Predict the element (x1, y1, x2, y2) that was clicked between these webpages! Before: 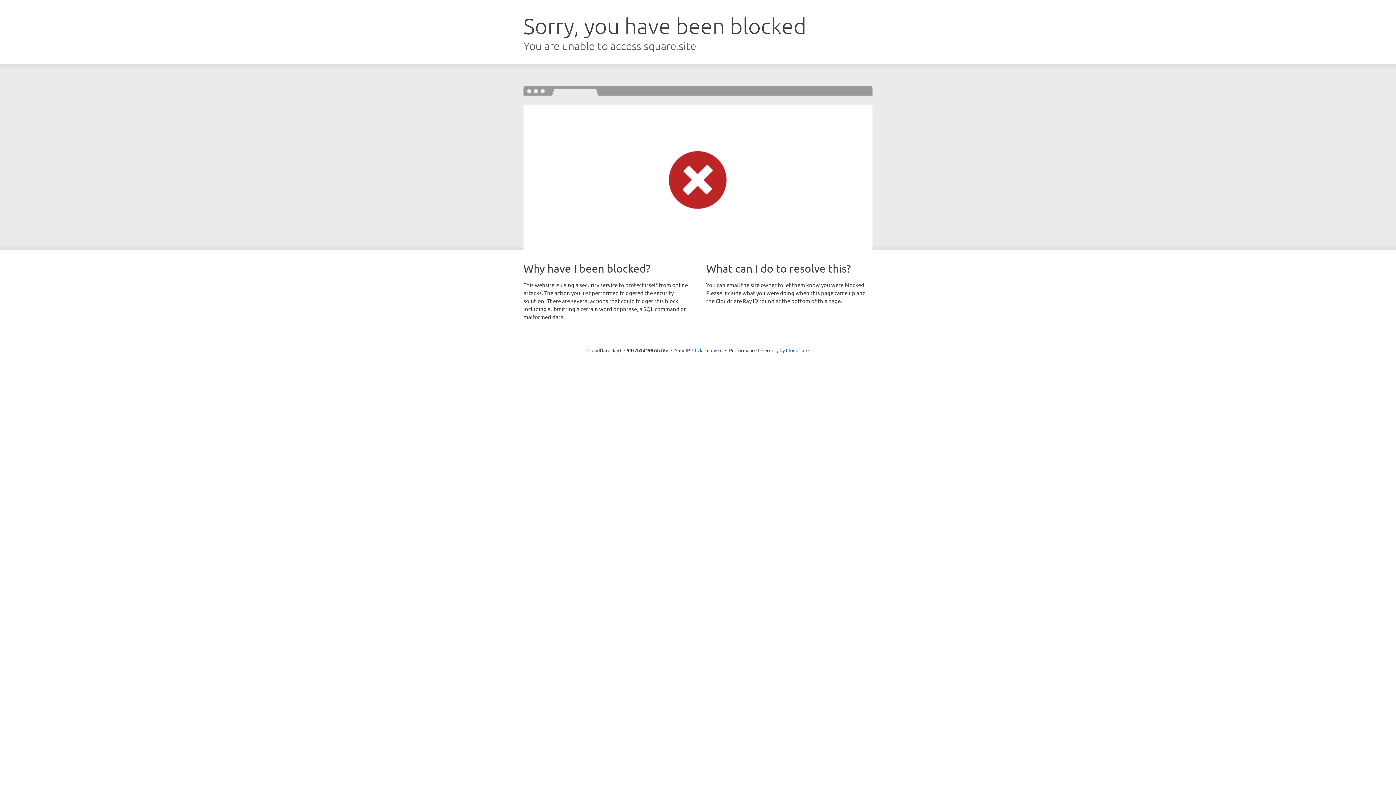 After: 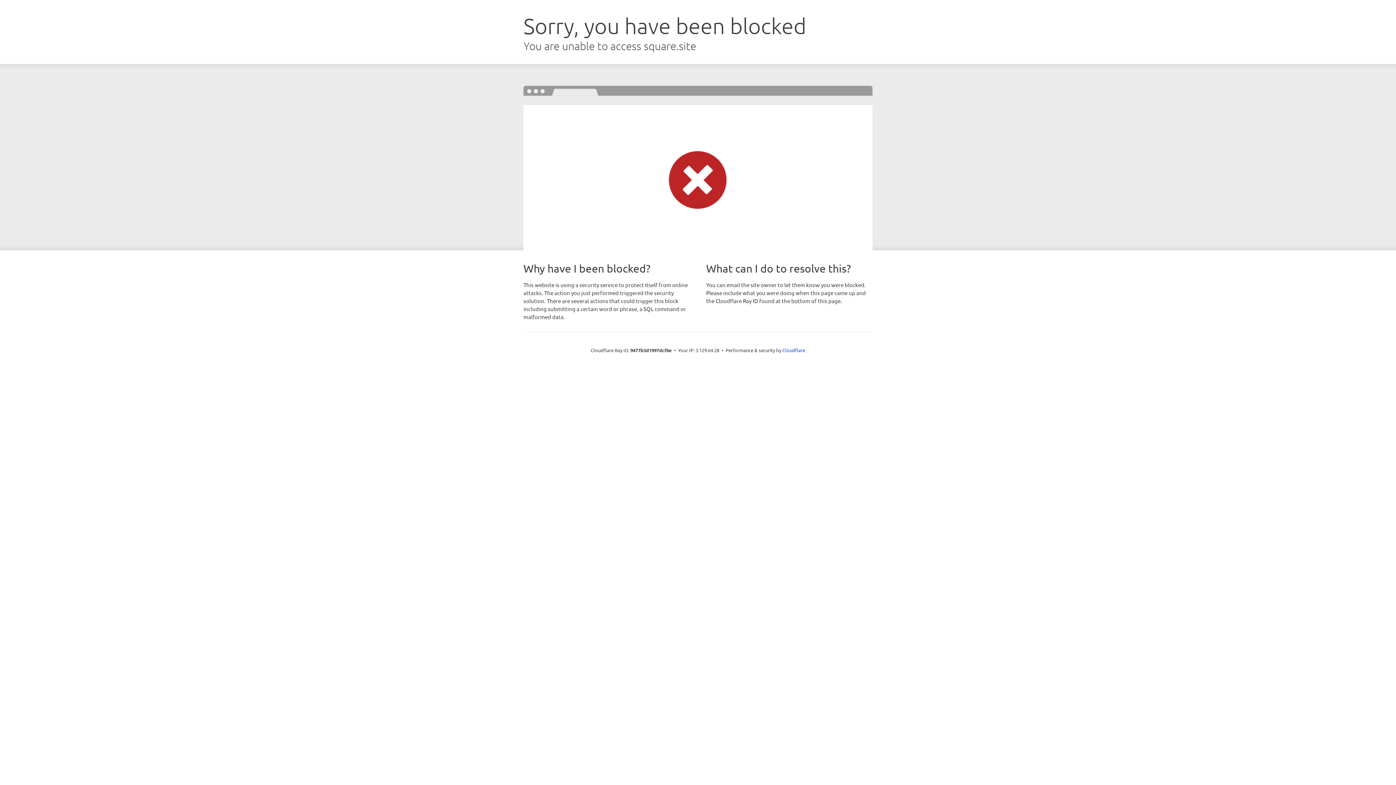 Action: bbox: (692, 346, 722, 353) label: Click to reveal